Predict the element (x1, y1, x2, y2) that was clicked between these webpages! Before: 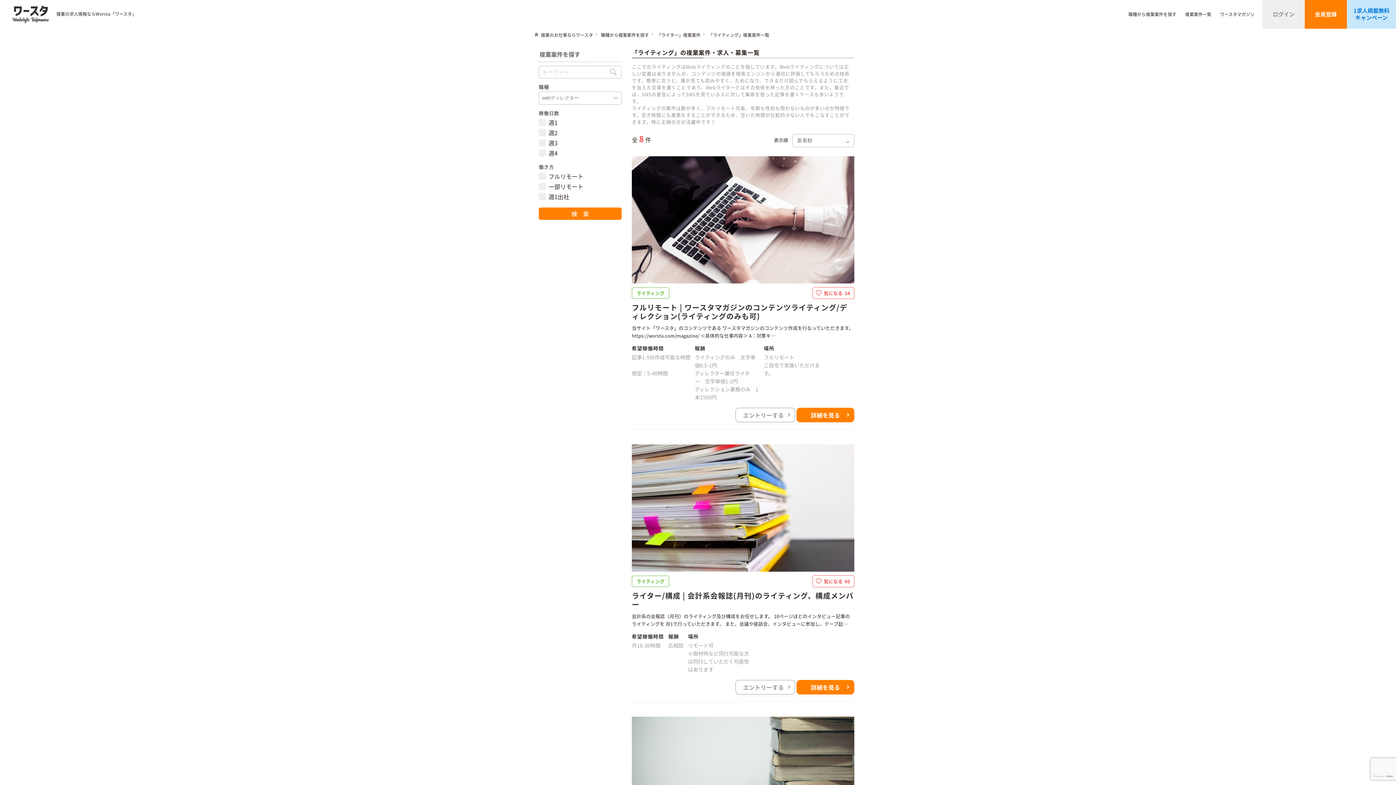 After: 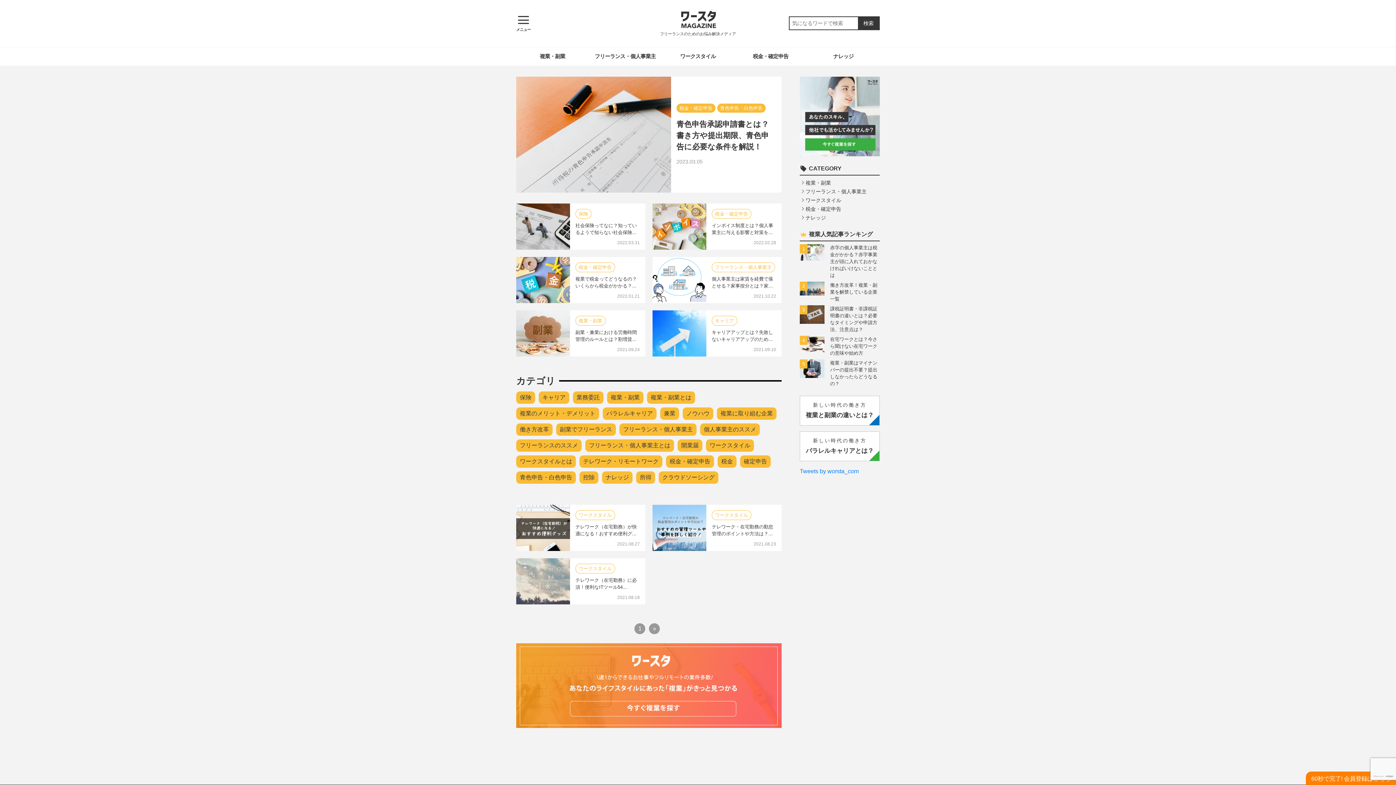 Action: bbox: (1220, 11, 1254, 17) label: ワースタマガジン